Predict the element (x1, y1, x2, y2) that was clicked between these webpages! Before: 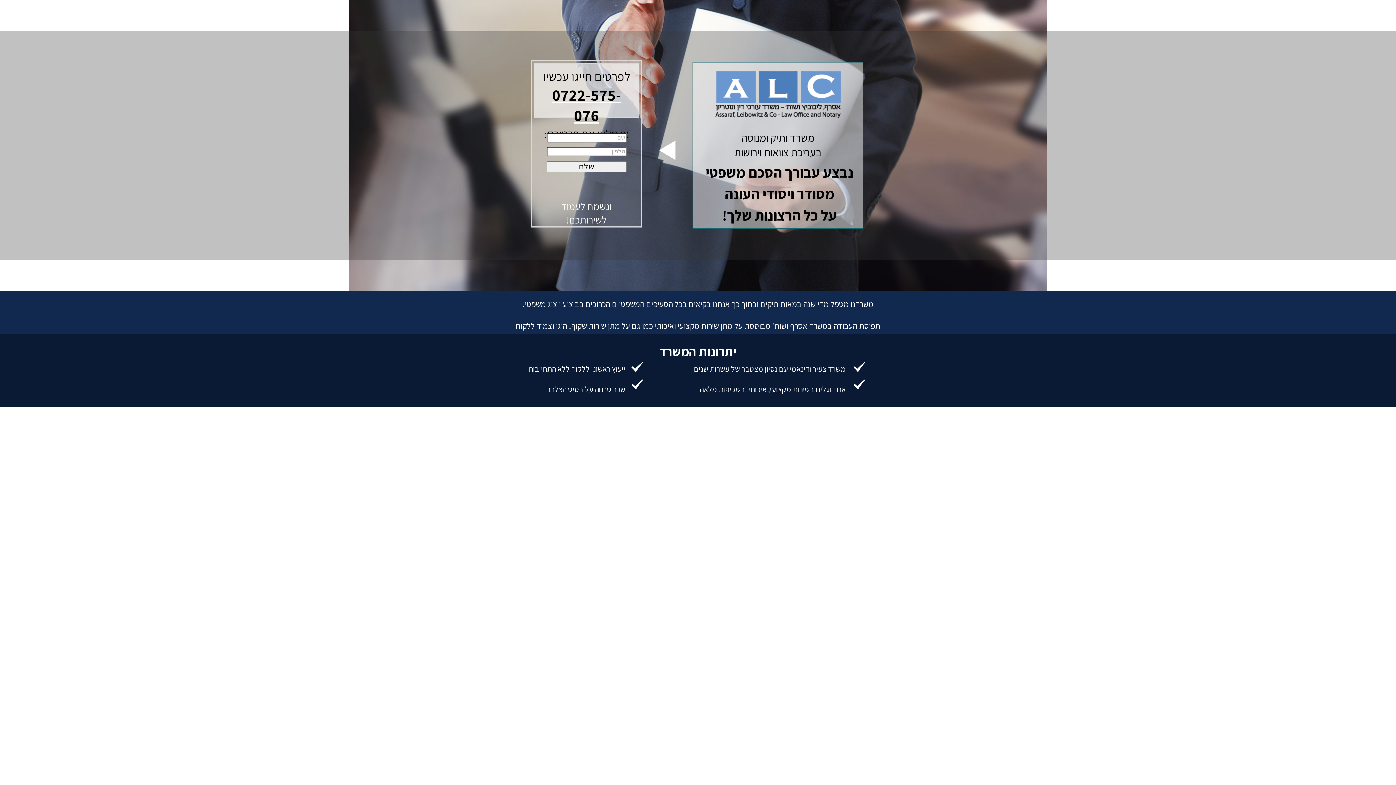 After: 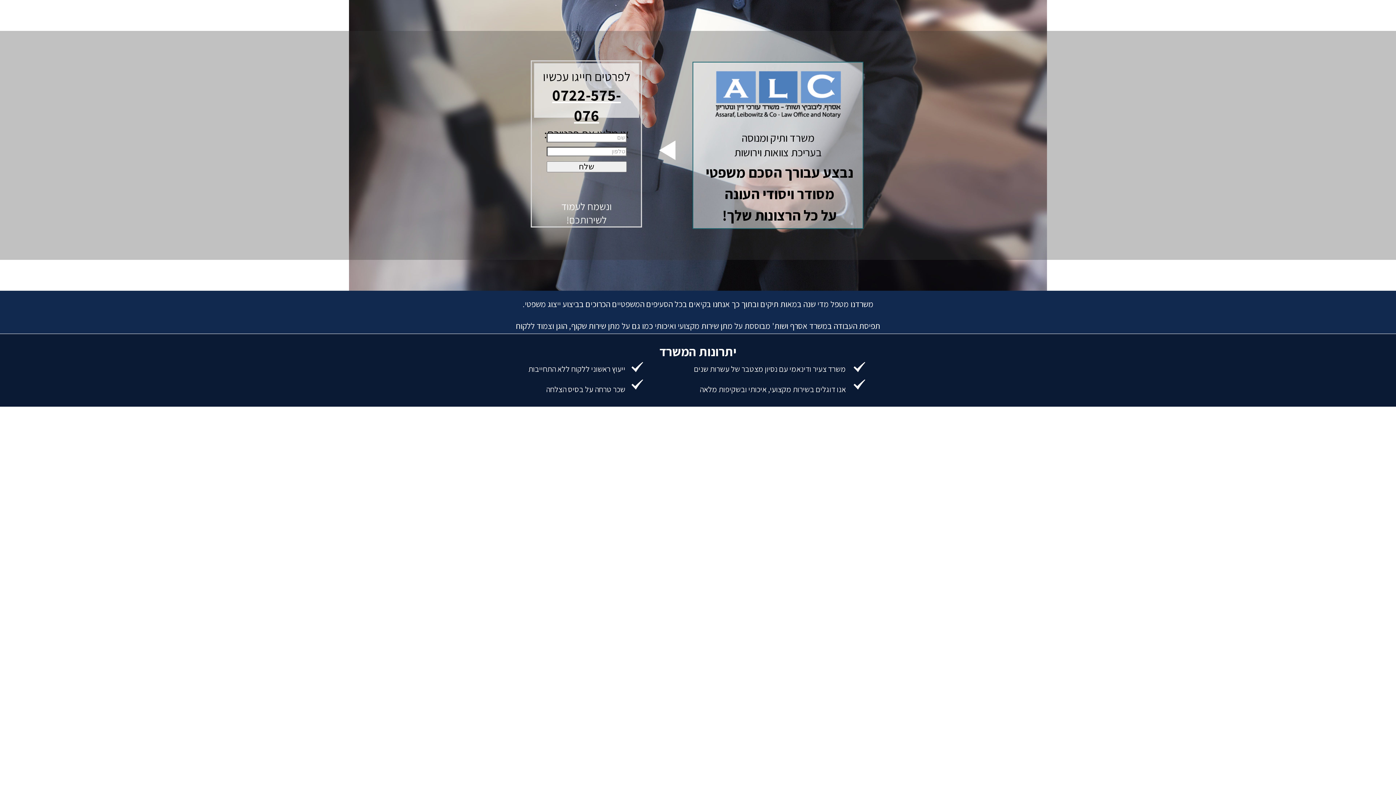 Action: label: 0722-575-076 bbox: (552, 87, 621, 124)